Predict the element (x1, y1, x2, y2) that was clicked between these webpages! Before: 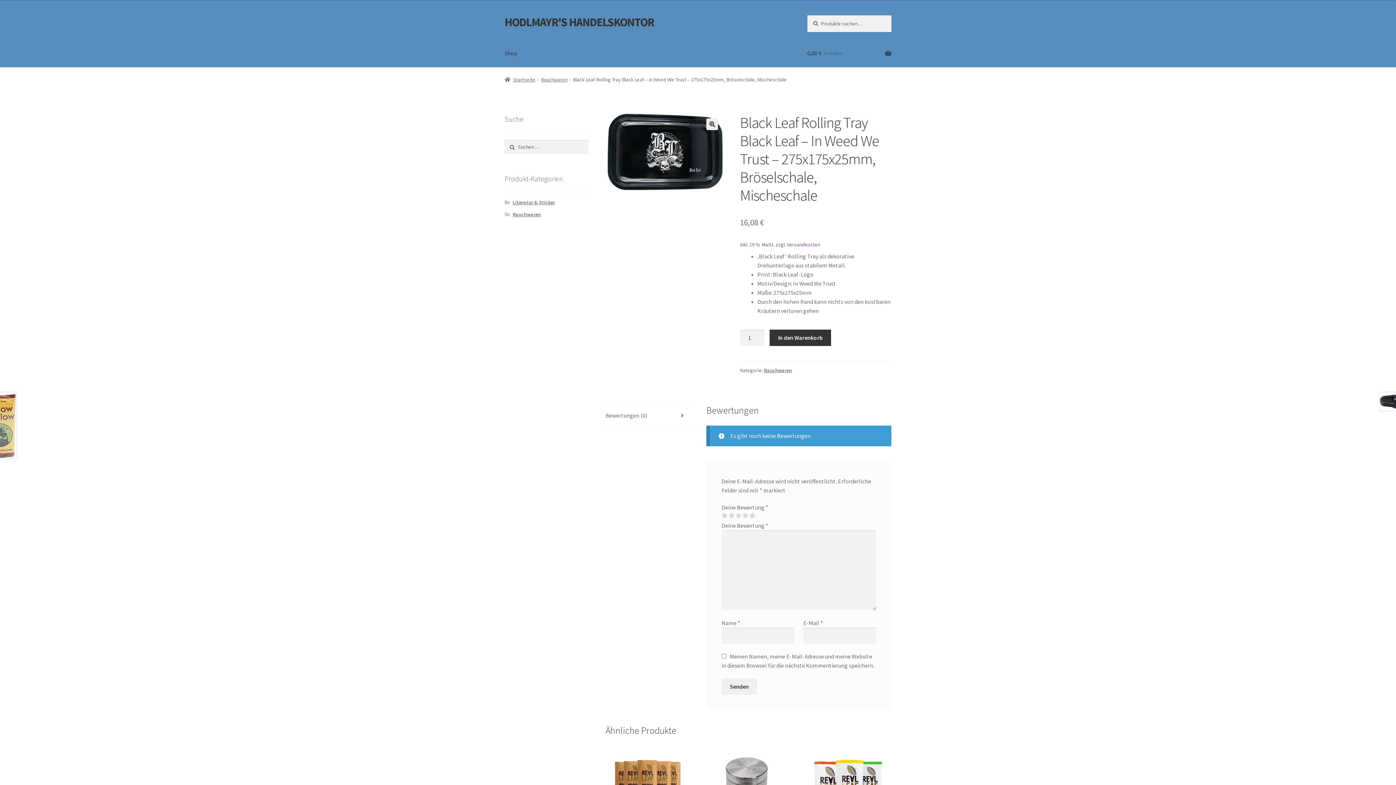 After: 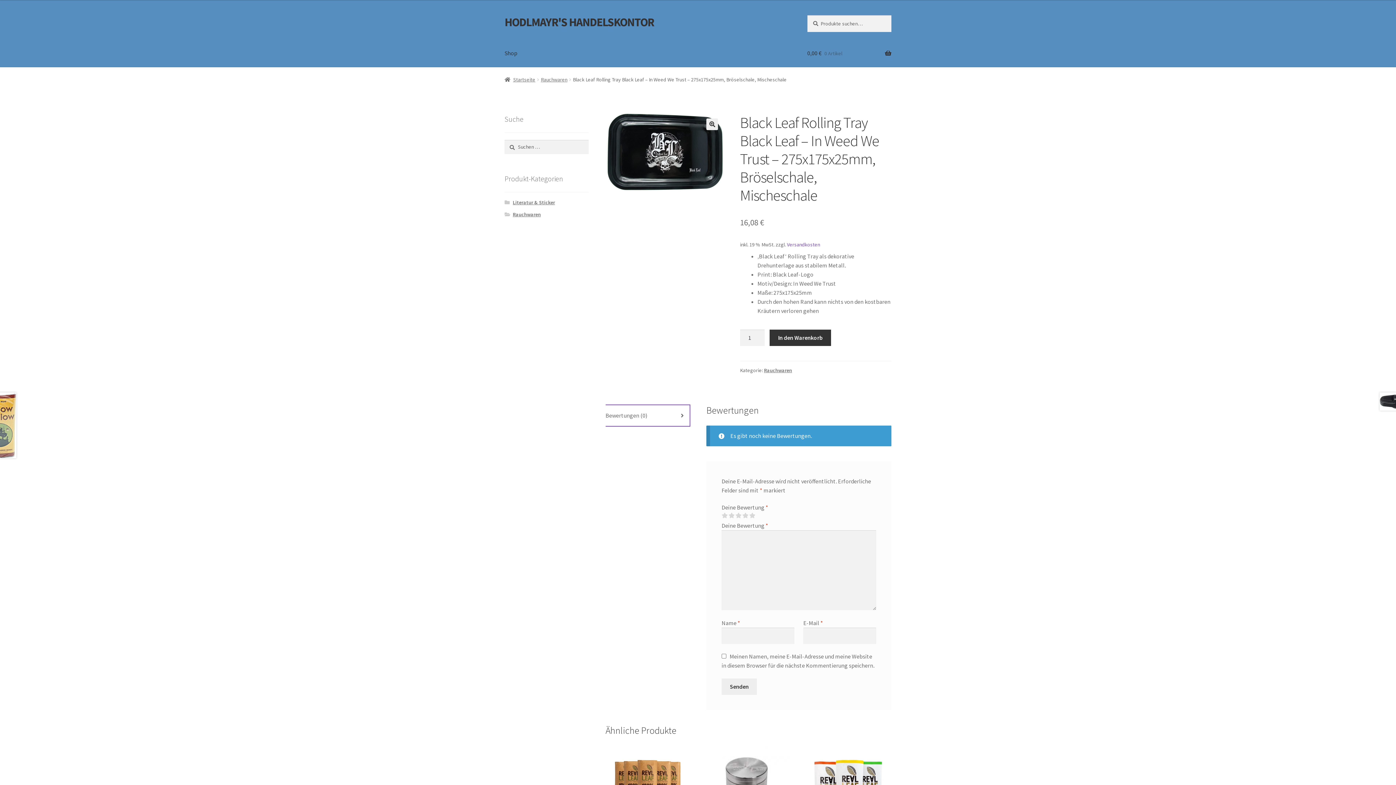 Action: bbox: (605, 405, 689, 426) label: Bewertungen (0)